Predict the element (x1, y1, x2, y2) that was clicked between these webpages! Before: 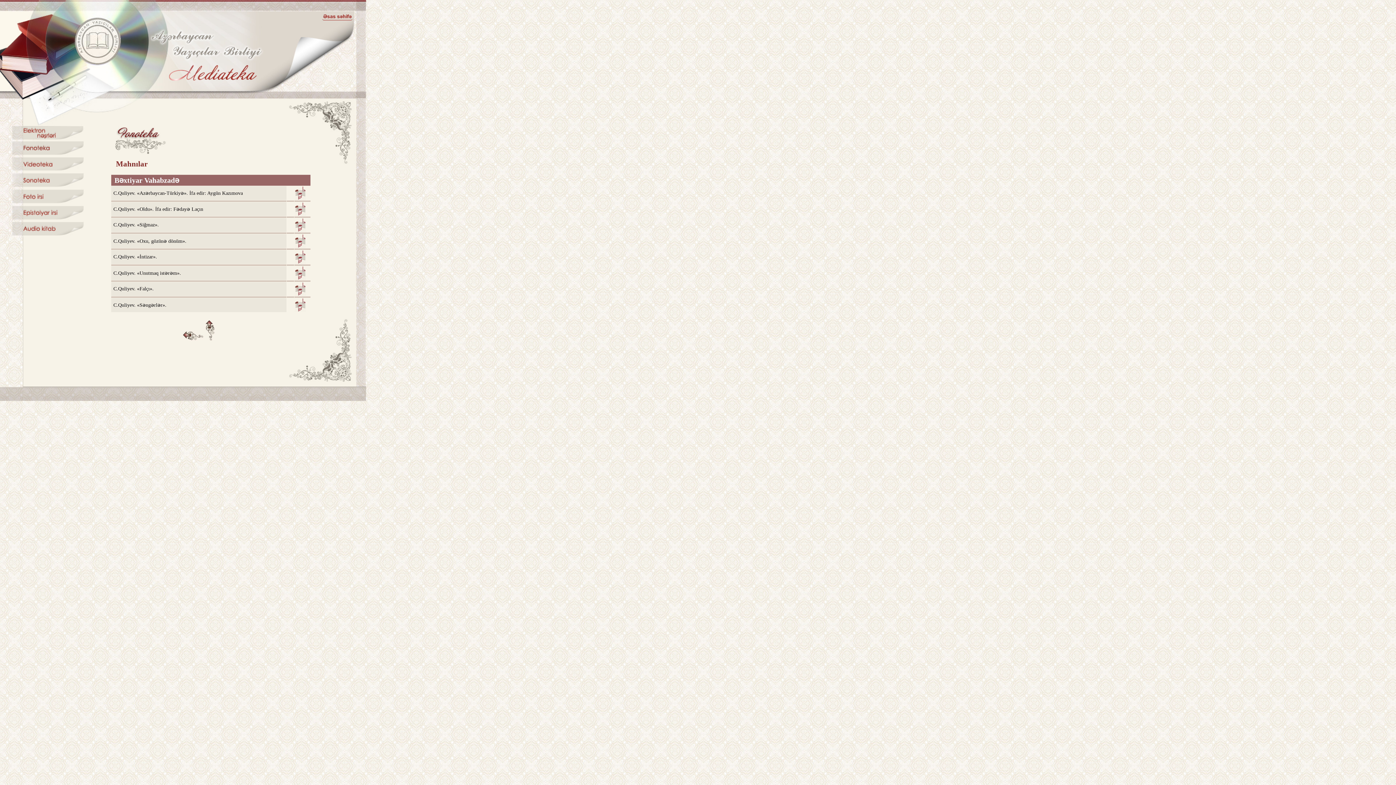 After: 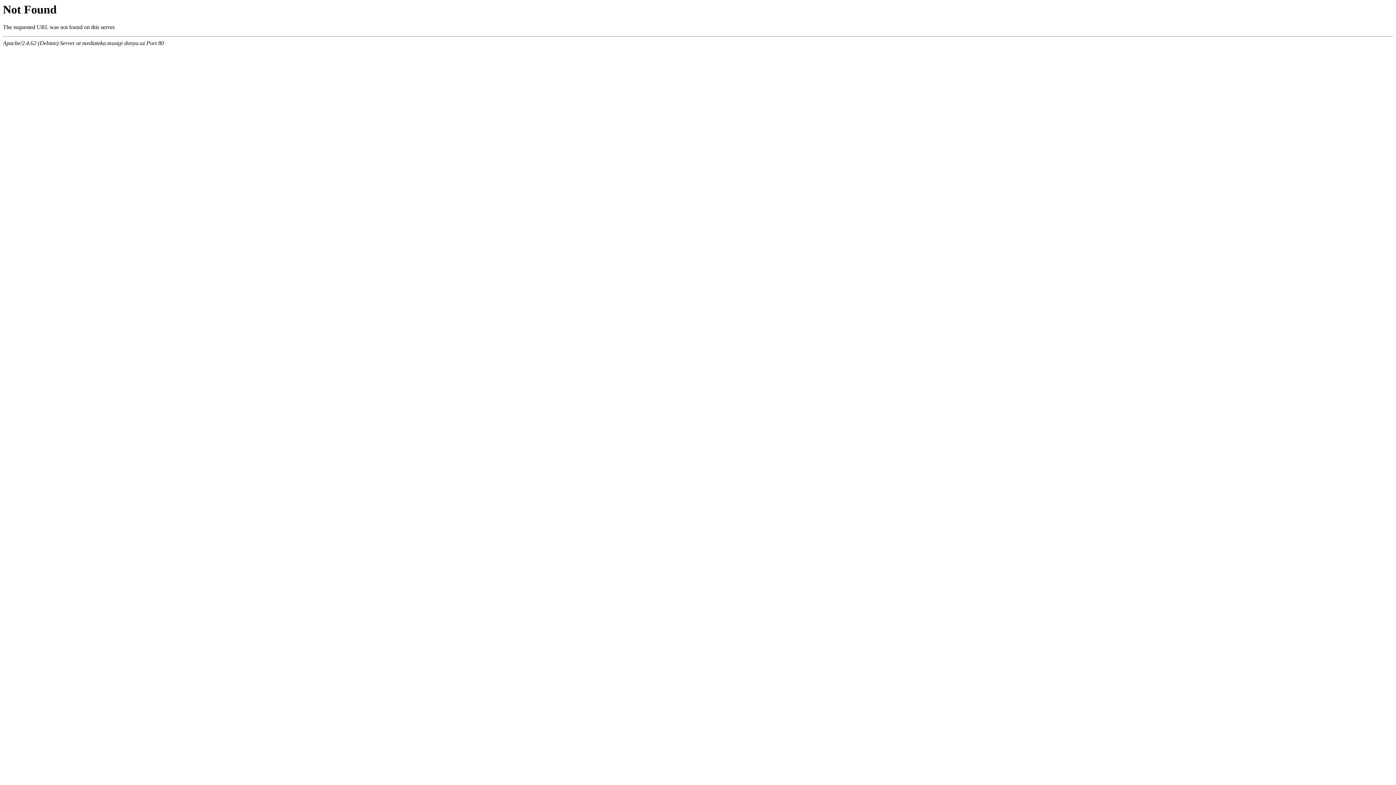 Action: bbox: (22, 135, 85, 141)